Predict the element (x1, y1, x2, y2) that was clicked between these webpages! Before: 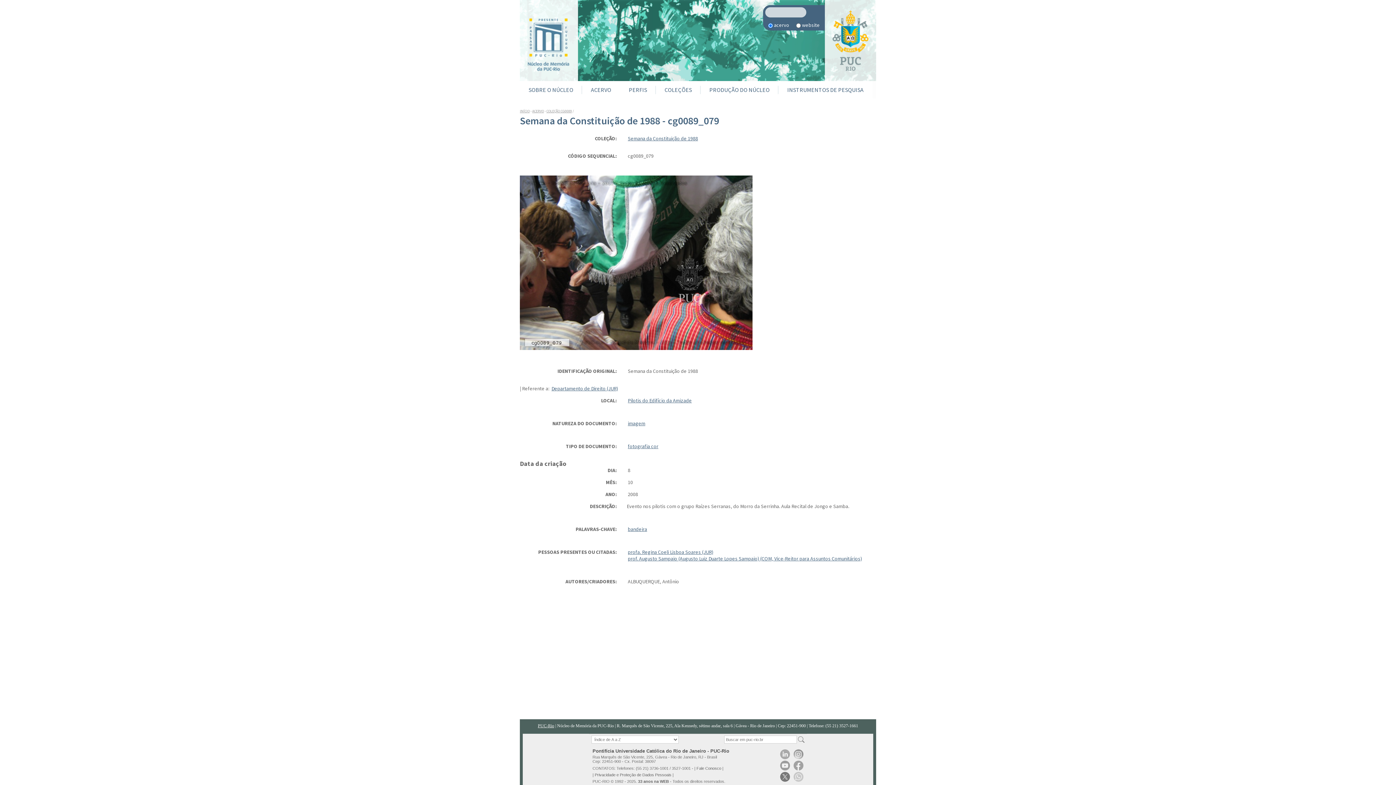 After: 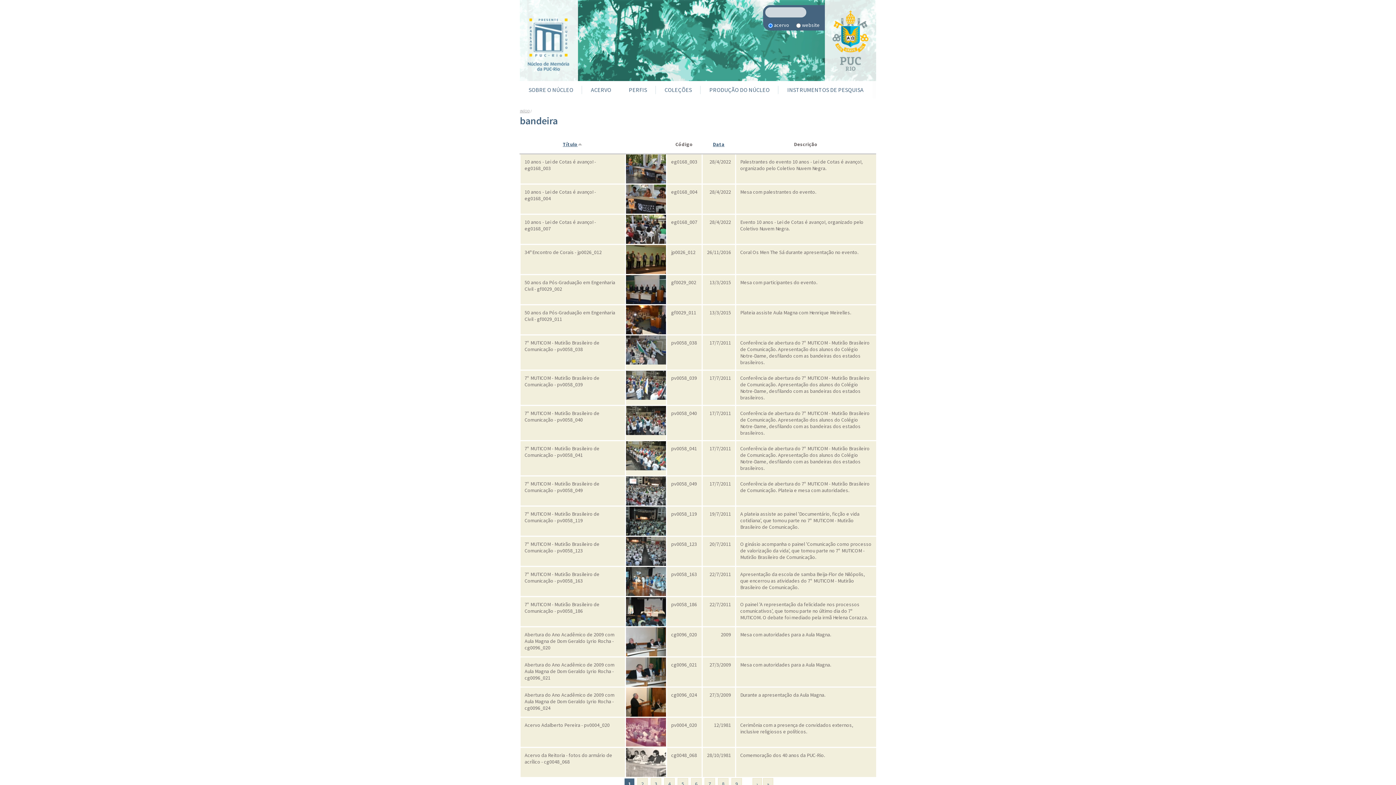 Action: label: bandeira bbox: (628, 526, 647, 532)